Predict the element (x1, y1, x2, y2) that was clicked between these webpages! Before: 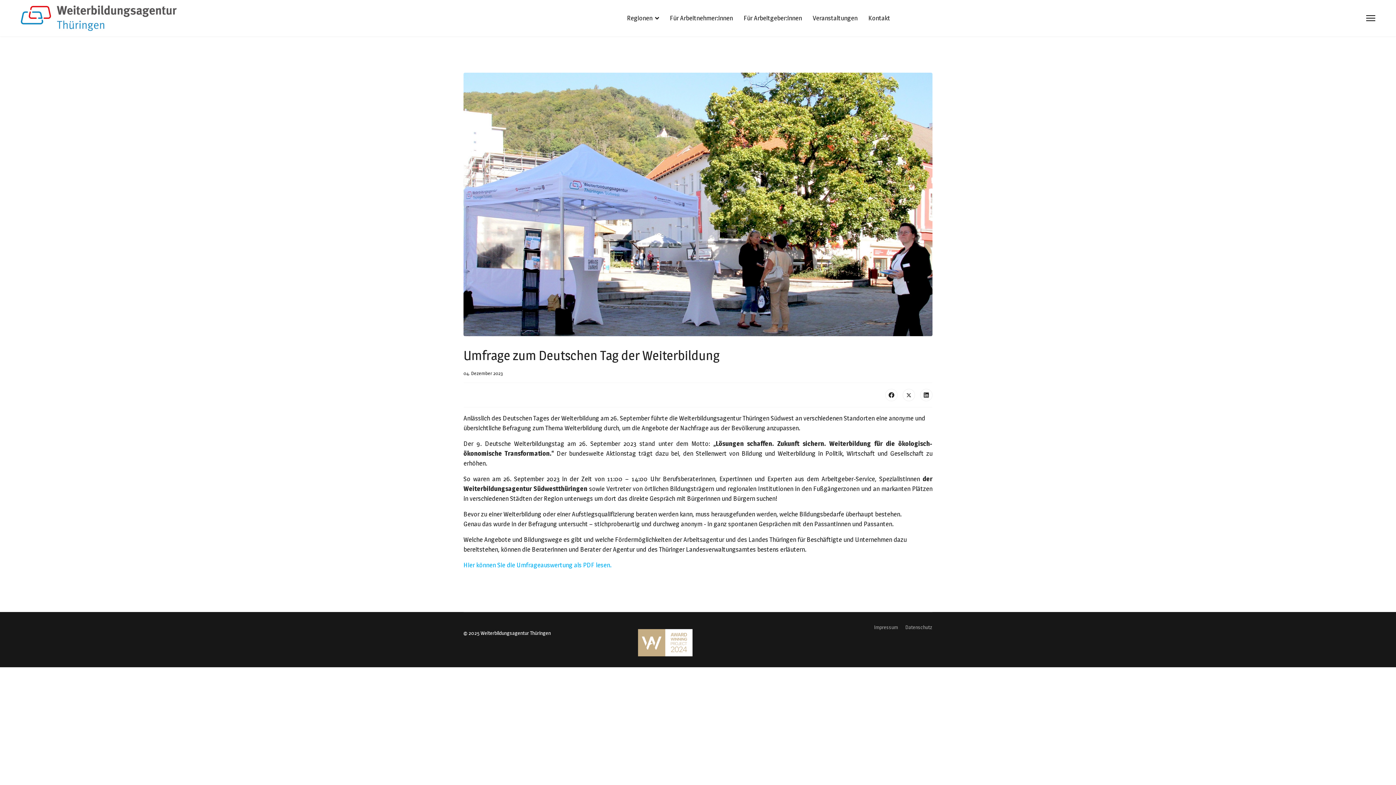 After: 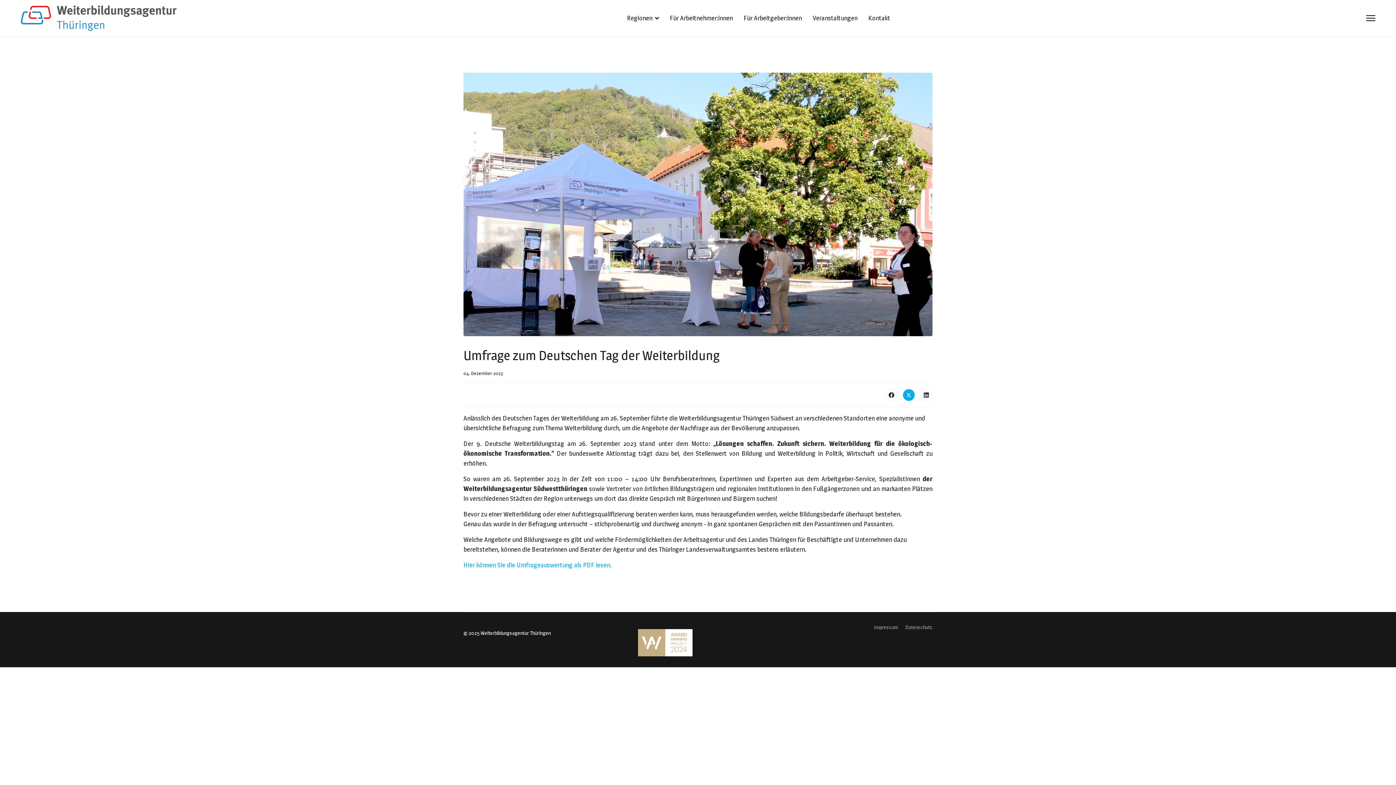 Action: bbox: (902, 389, 915, 401)